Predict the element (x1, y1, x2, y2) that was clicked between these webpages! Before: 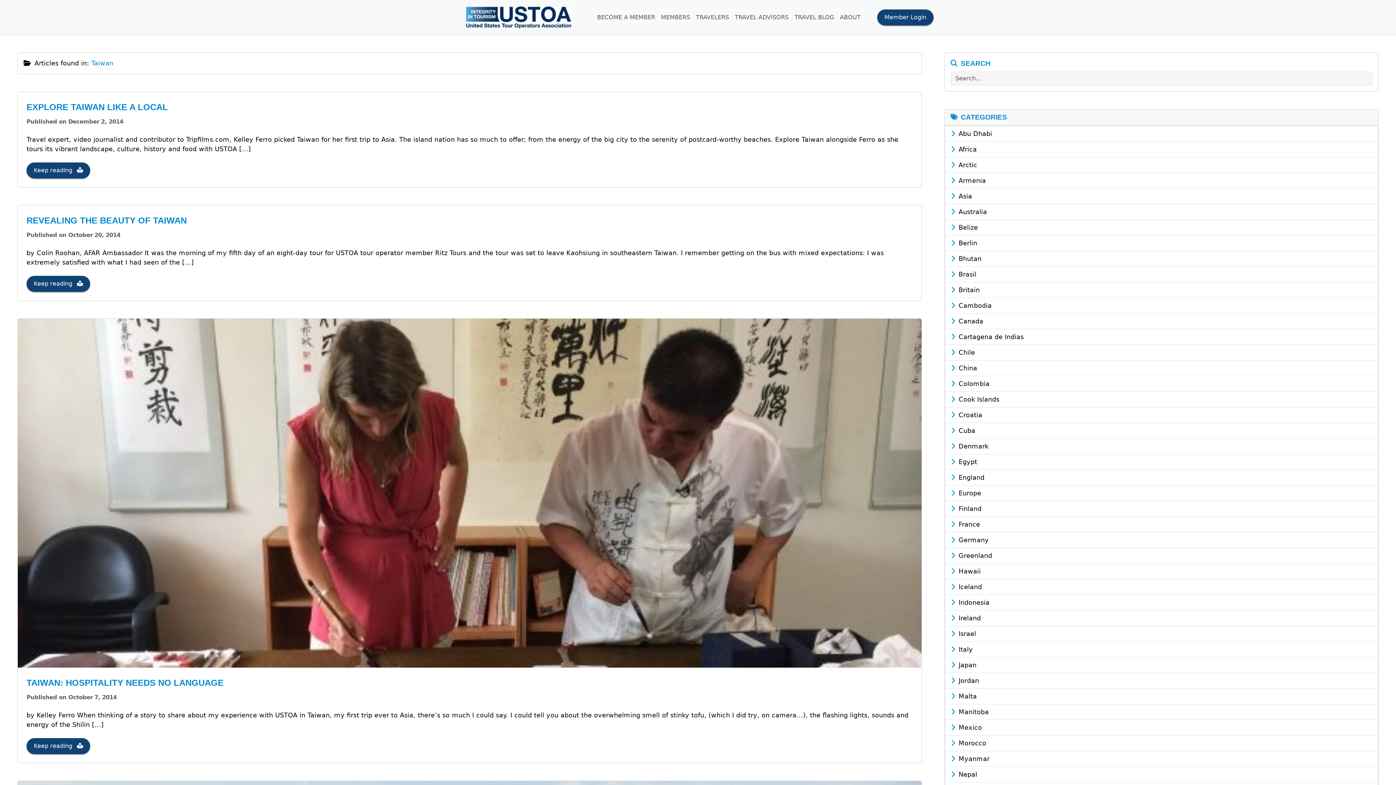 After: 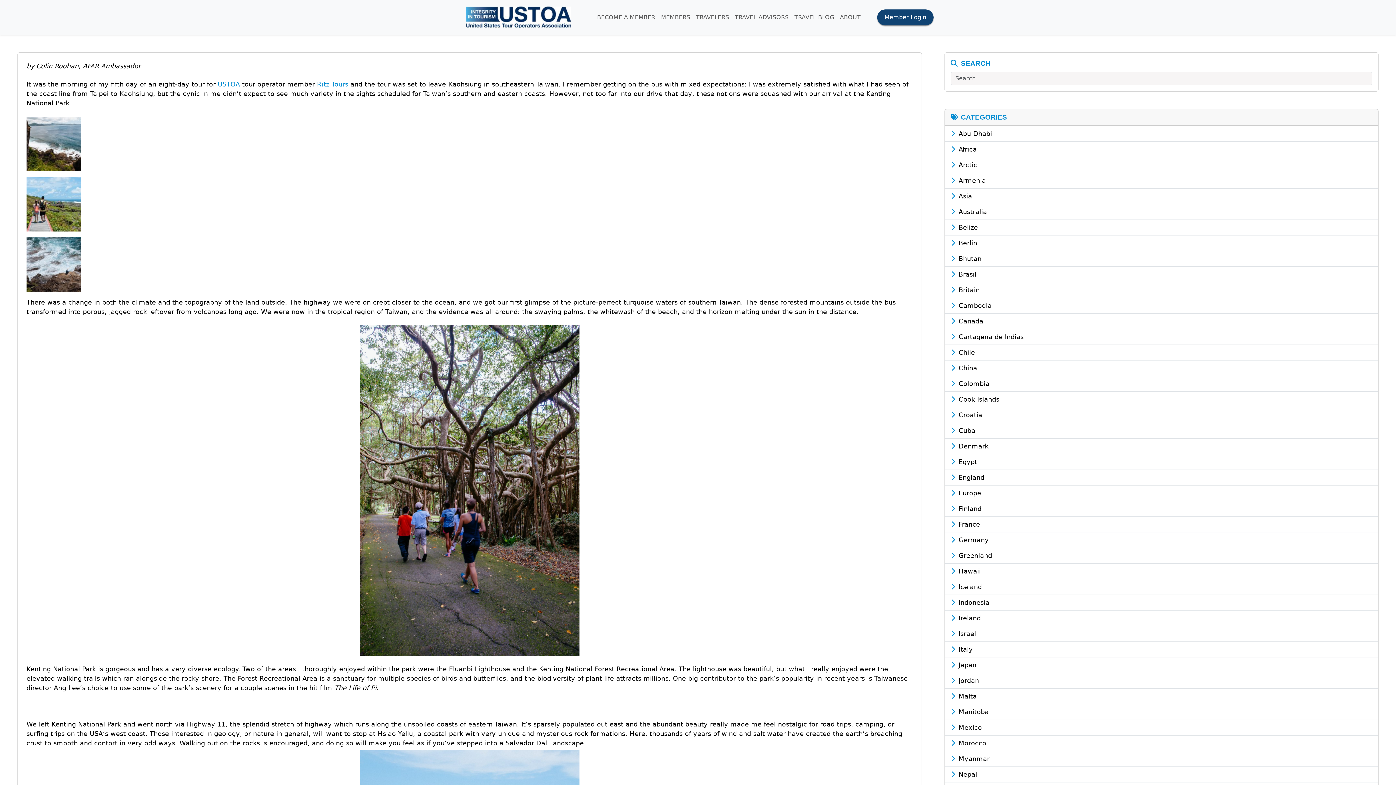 Action: label: Keep reading  bbox: (26, 276, 90, 292)